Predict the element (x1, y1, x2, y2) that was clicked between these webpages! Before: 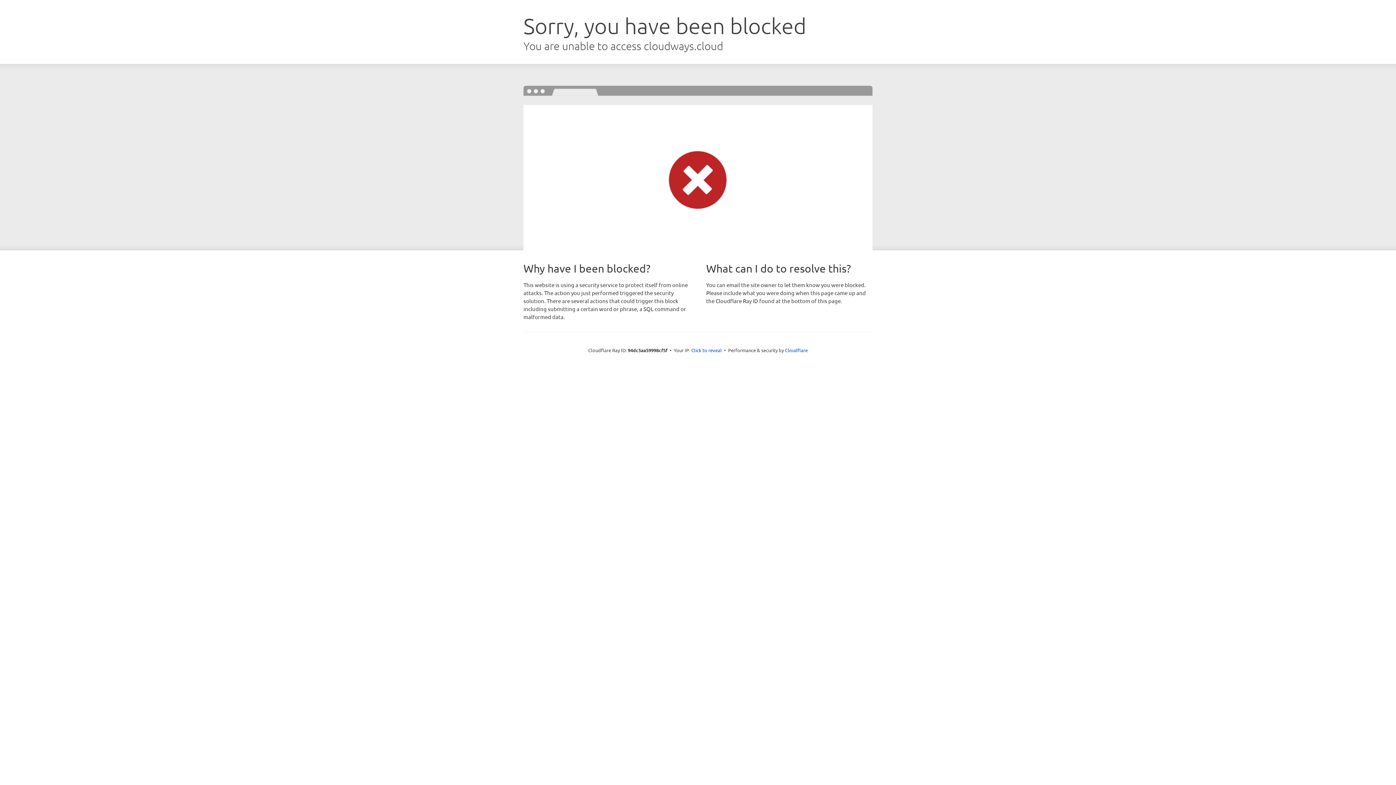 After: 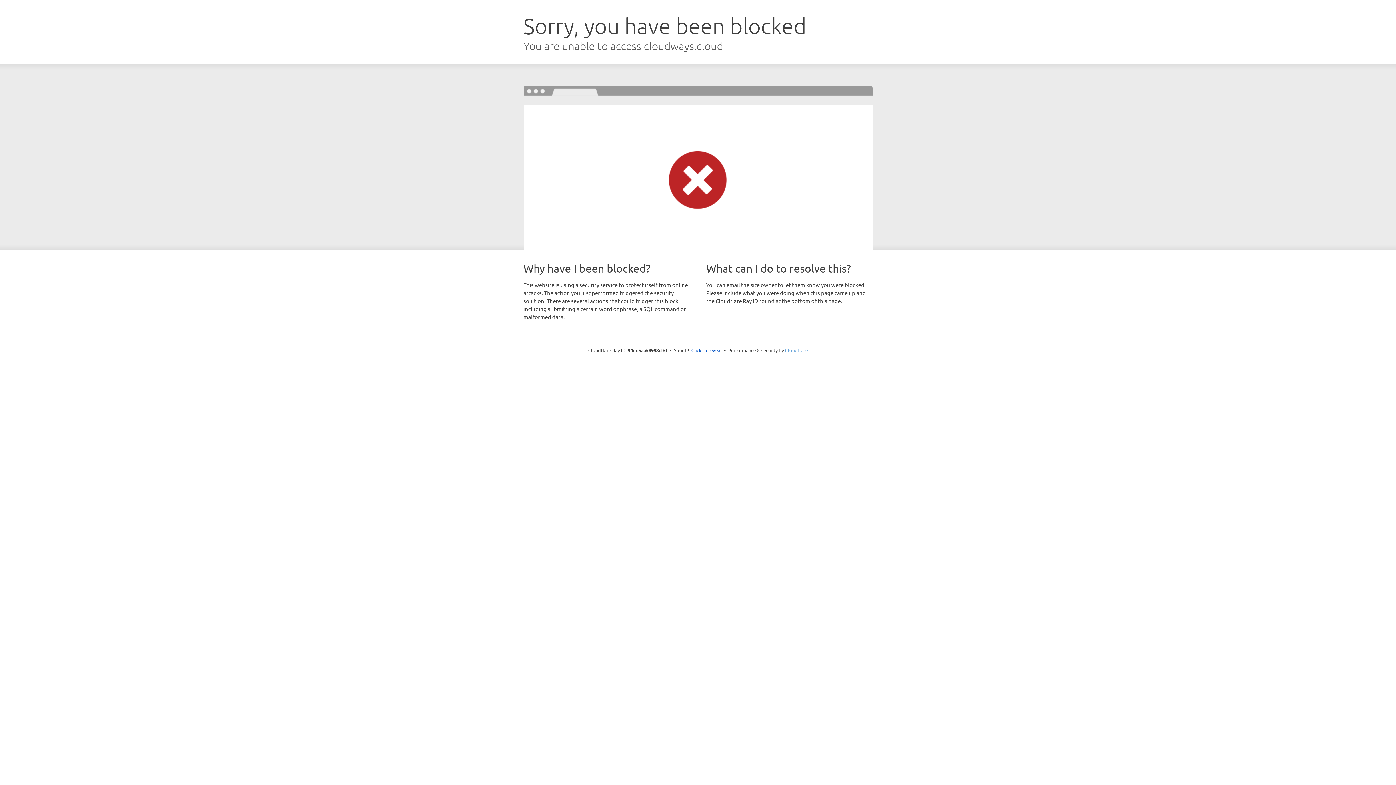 Action: label: Cloudflare bbox: (785, 347, 808, 353)